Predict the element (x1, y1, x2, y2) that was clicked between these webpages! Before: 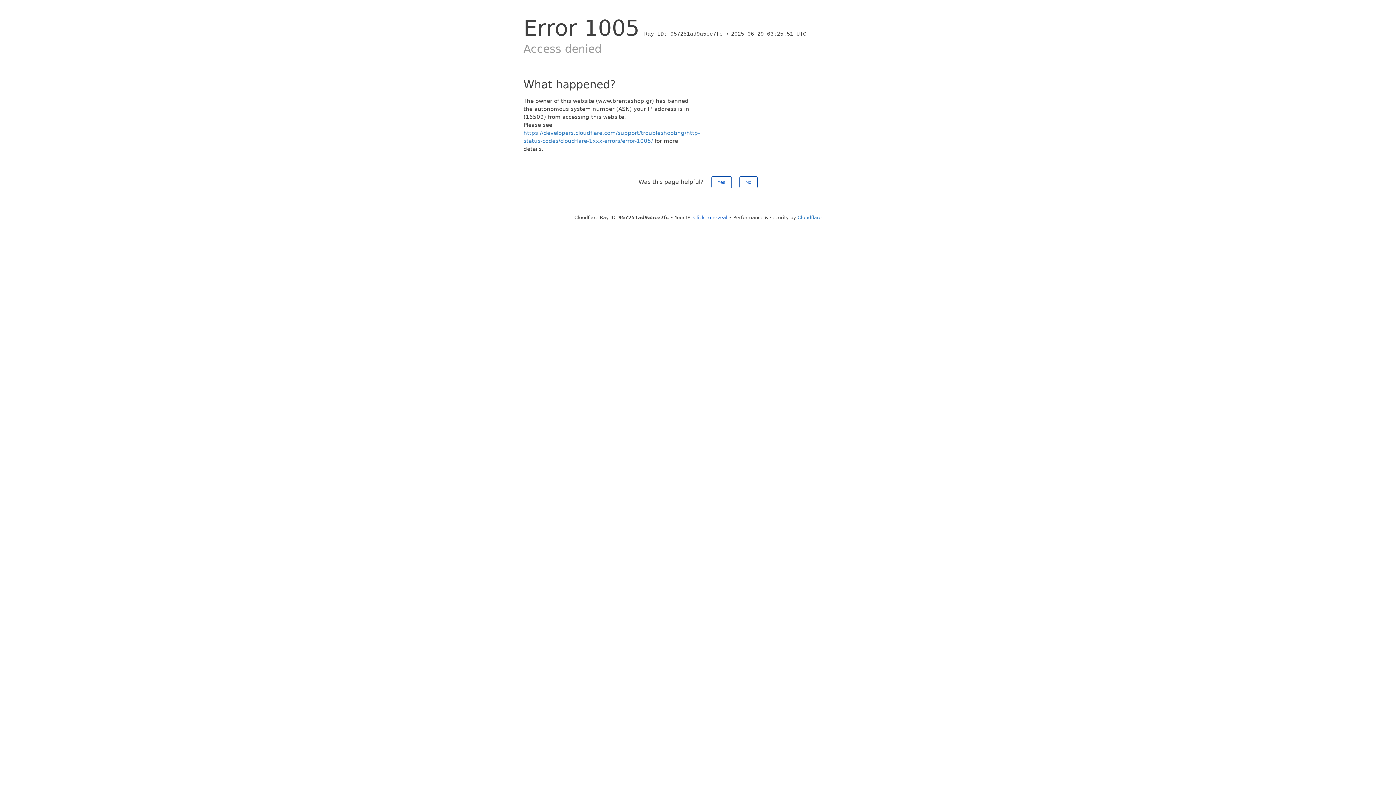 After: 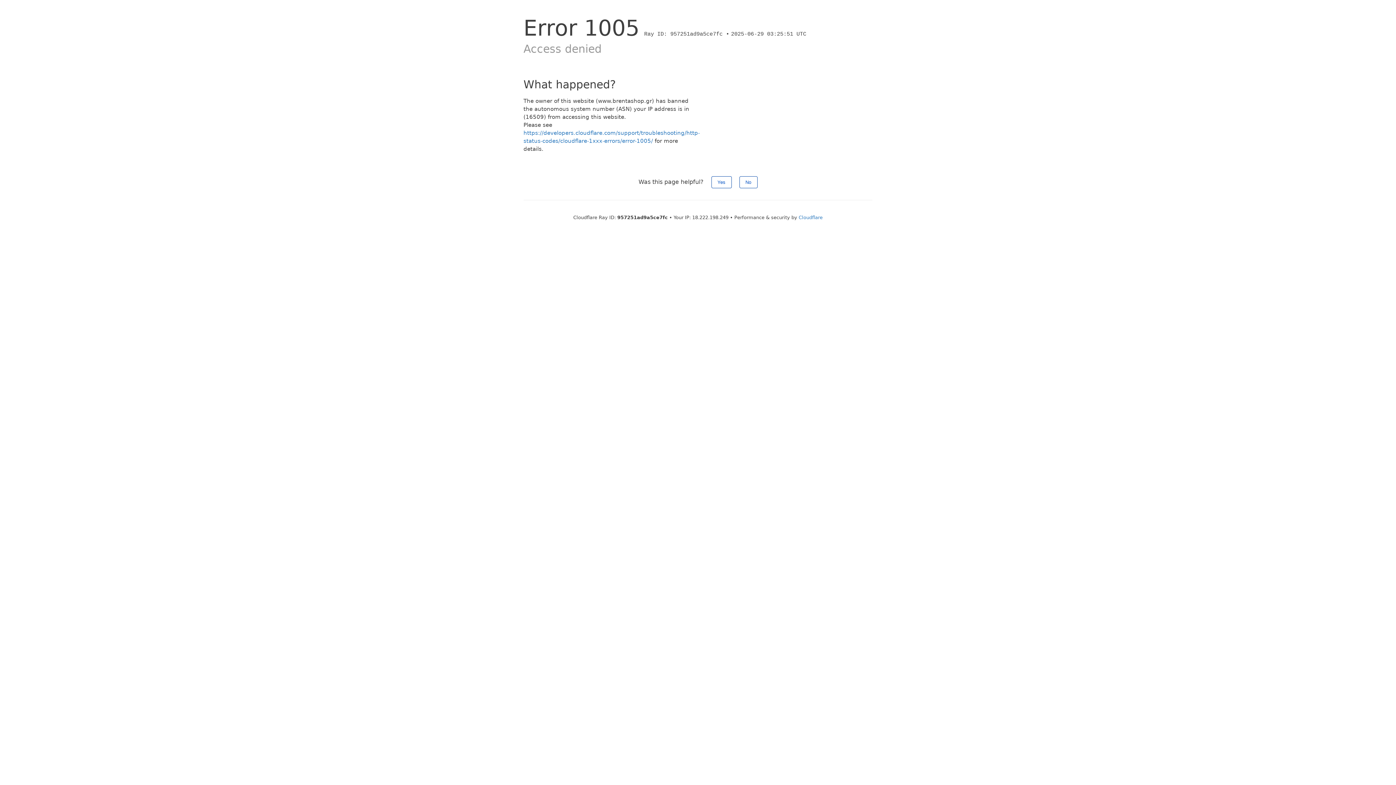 Action: label: Click to reveal bbox: (693, 214, 727, 220)